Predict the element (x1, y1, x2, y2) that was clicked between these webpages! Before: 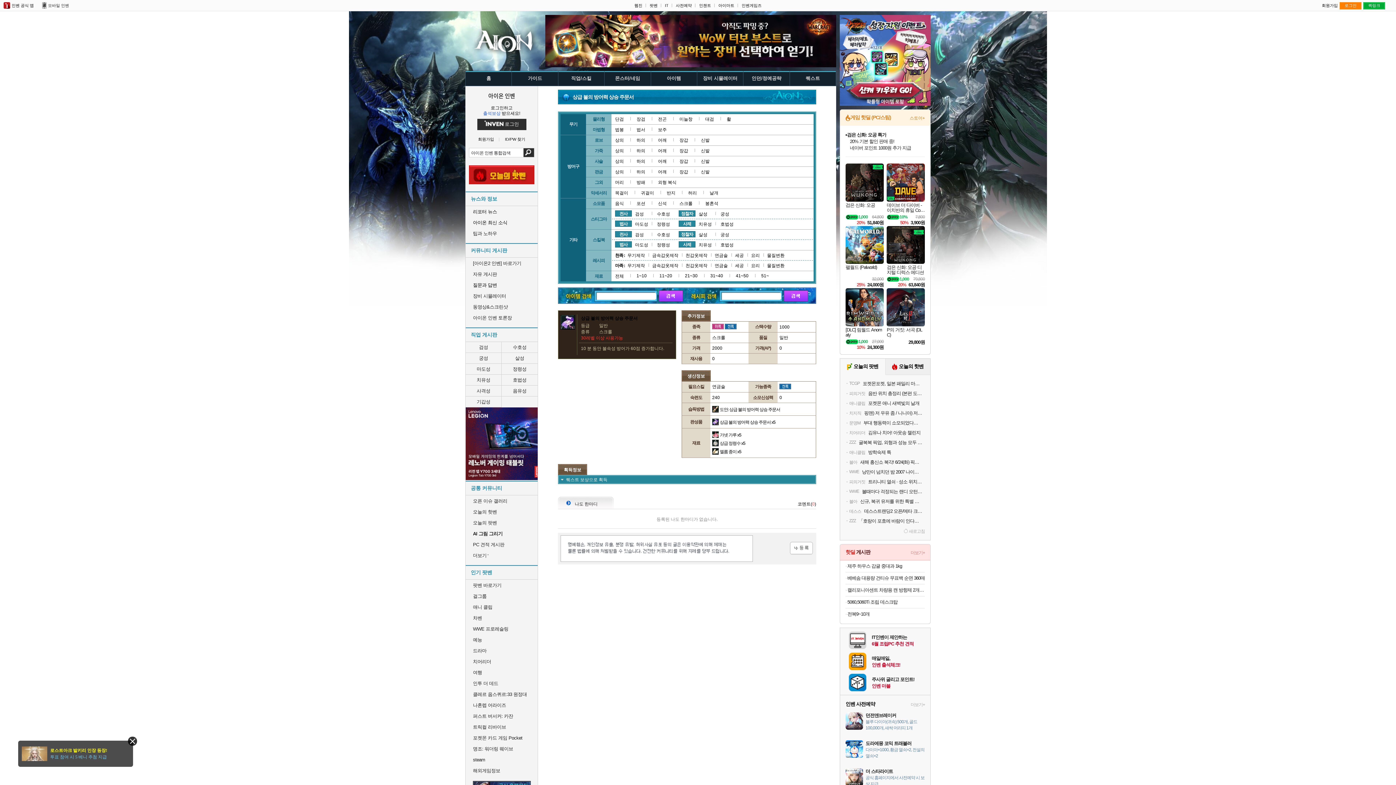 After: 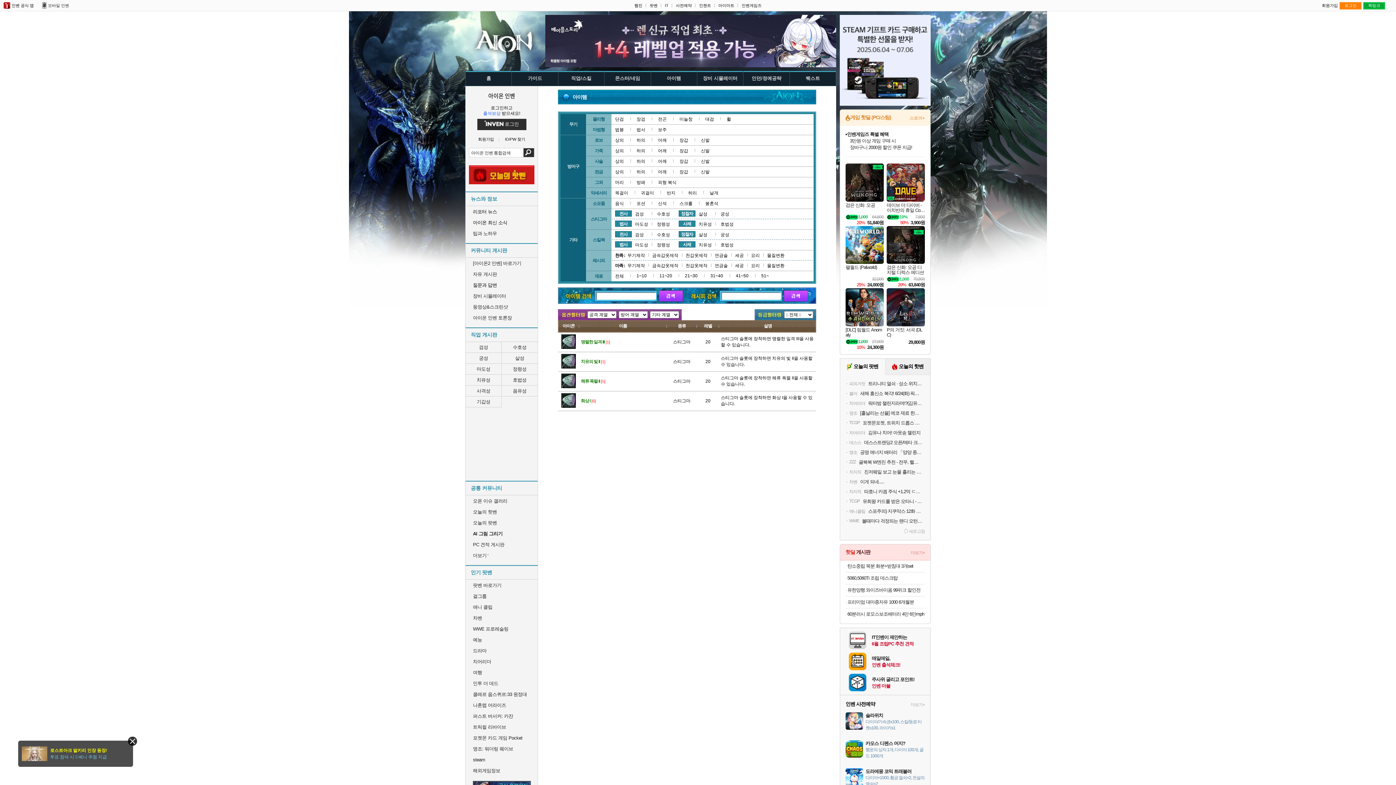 Action: label: 정찰자 bbox: (678, 210, 695, 216)